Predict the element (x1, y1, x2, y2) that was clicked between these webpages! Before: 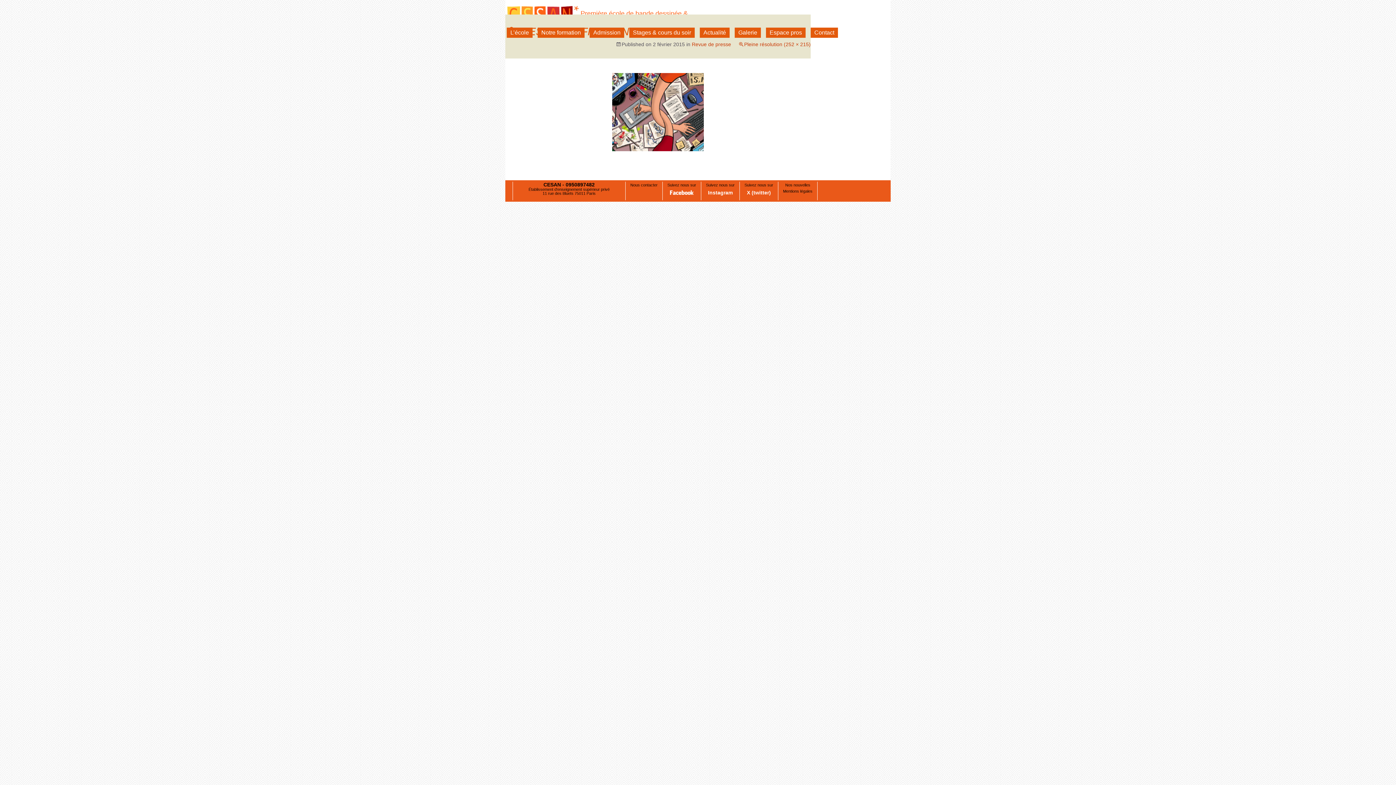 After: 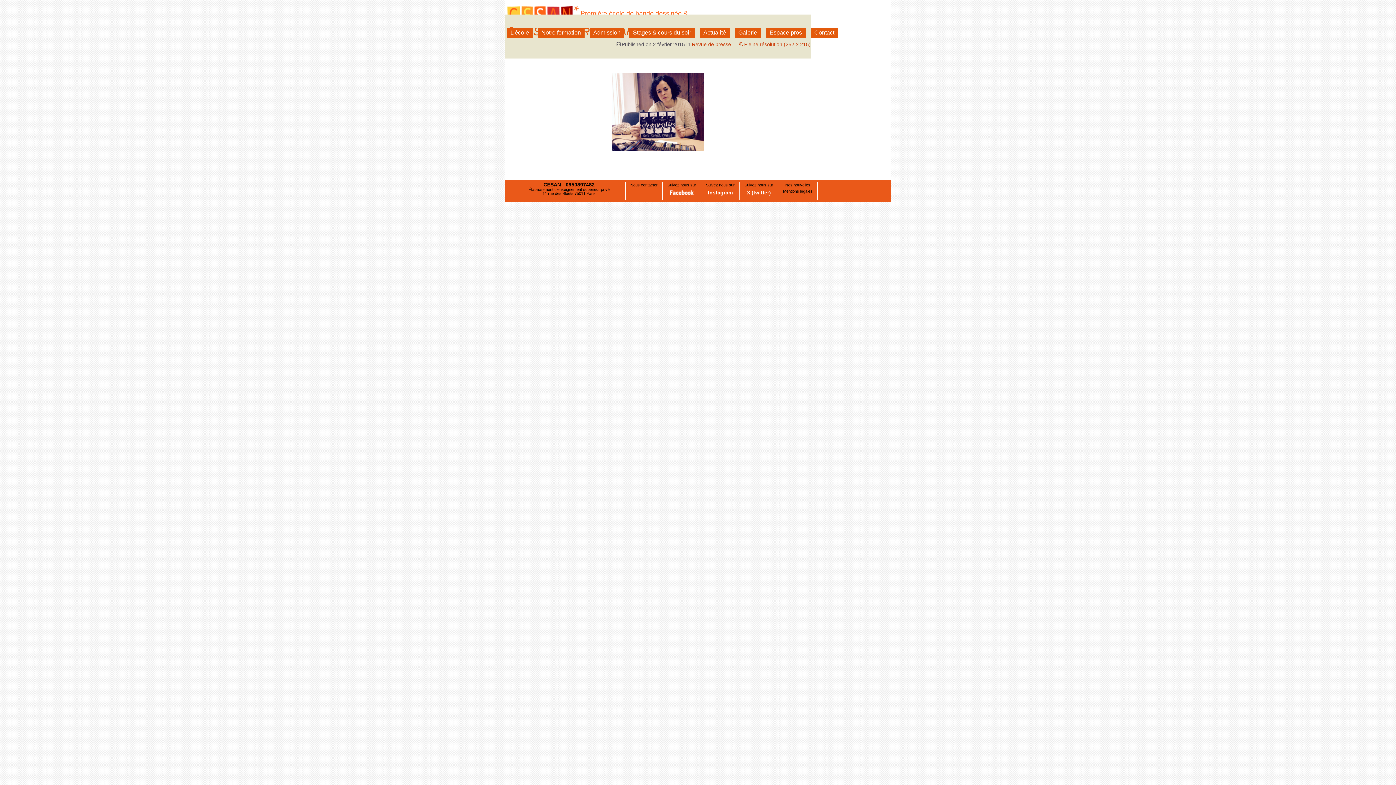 Action: label: ← Précédent bbox: (505, 96, 545, 102)